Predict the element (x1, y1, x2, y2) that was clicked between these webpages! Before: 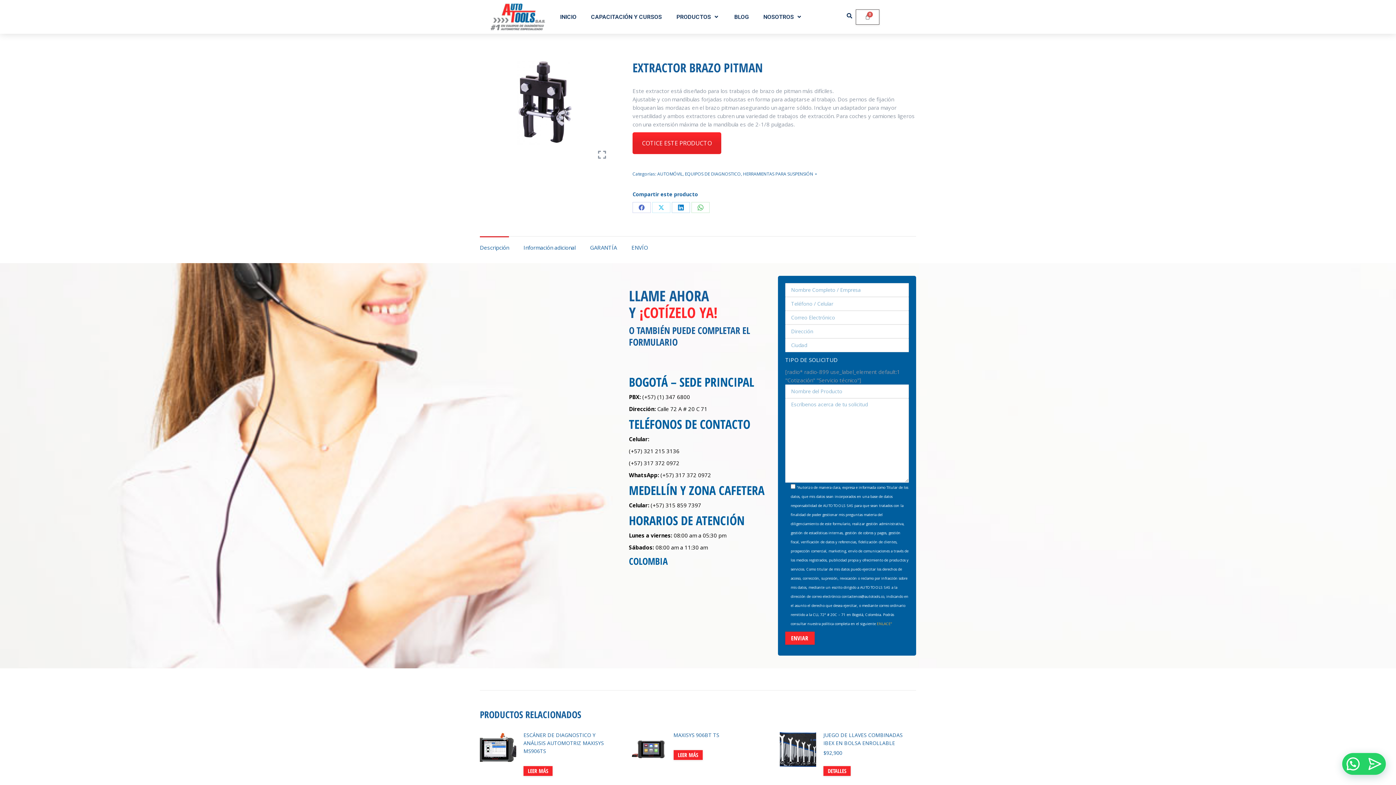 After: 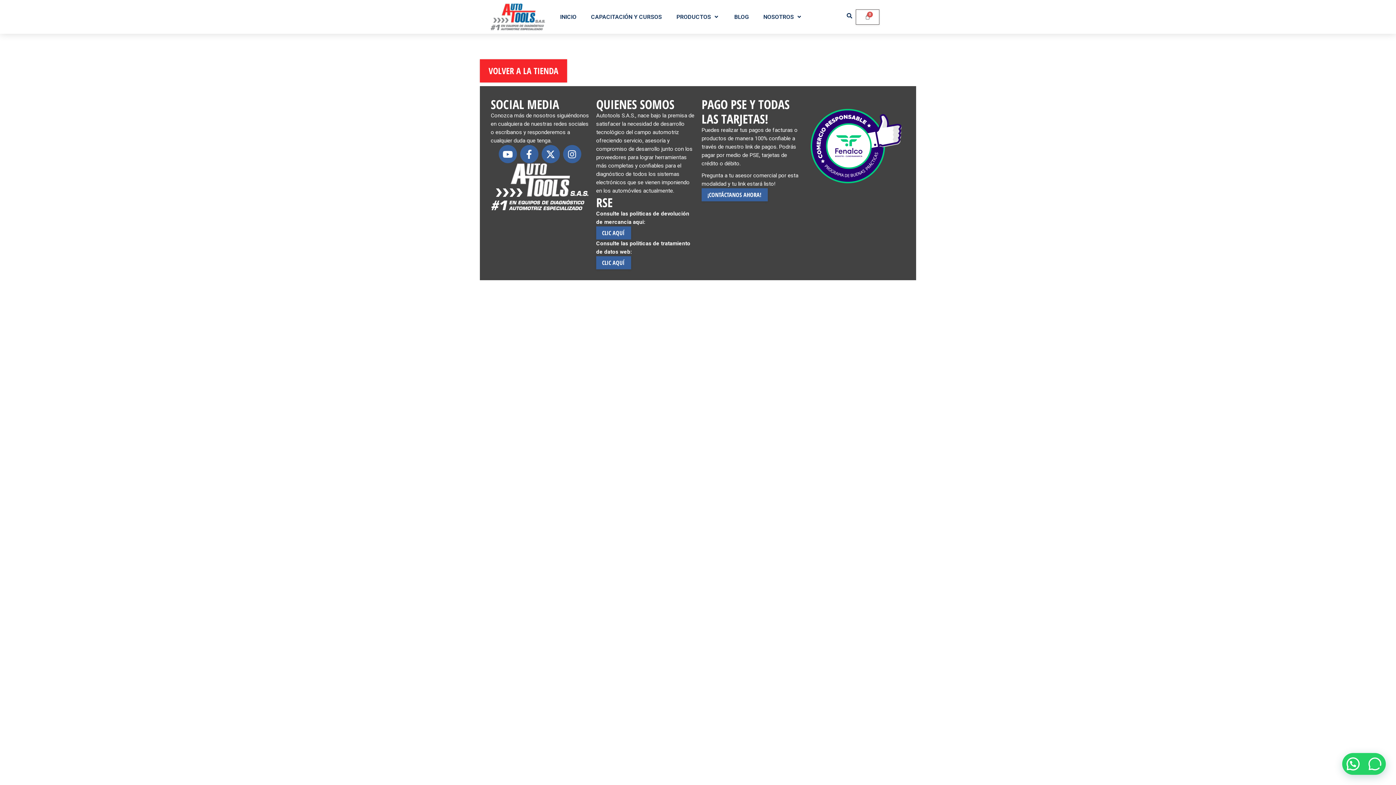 Action: bbox: (856, 9, 879, 24) label: Carrito